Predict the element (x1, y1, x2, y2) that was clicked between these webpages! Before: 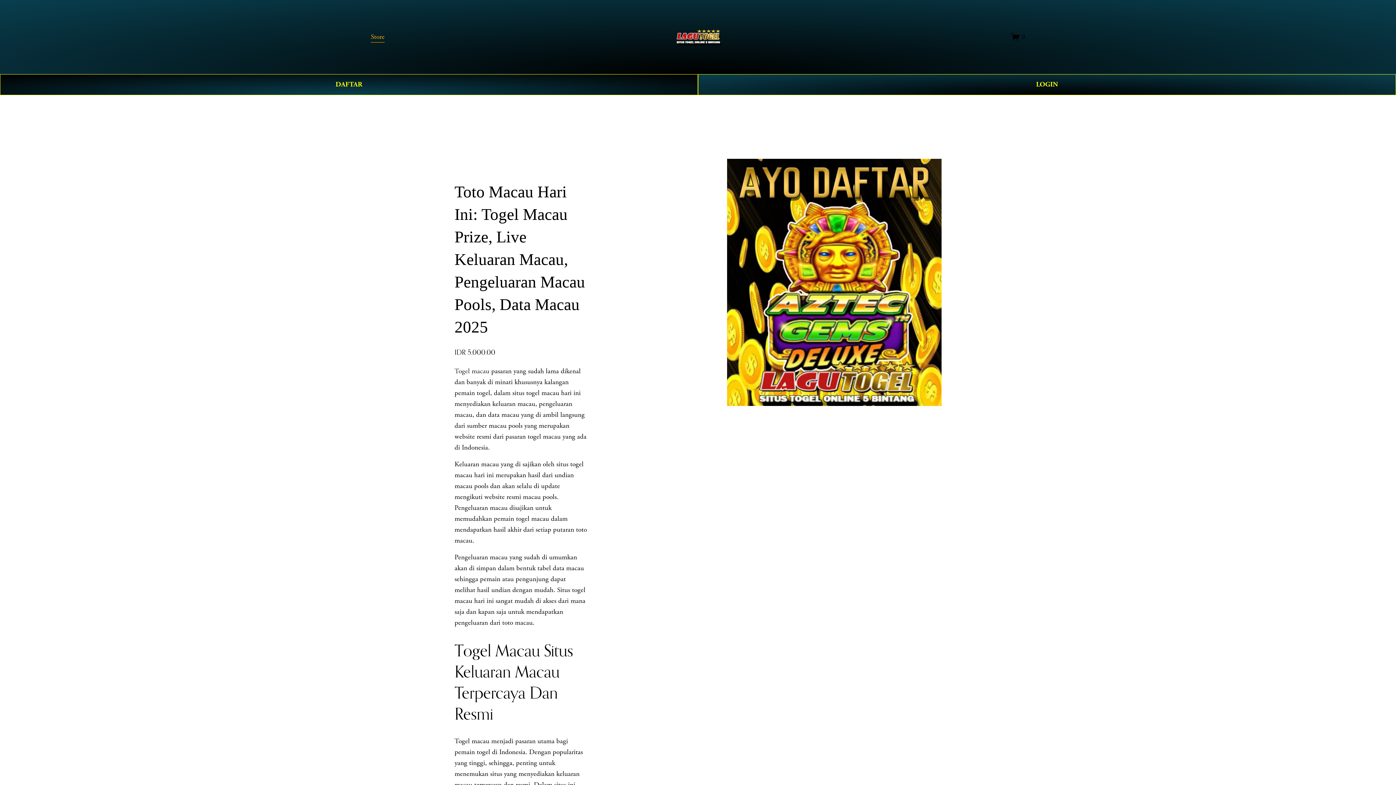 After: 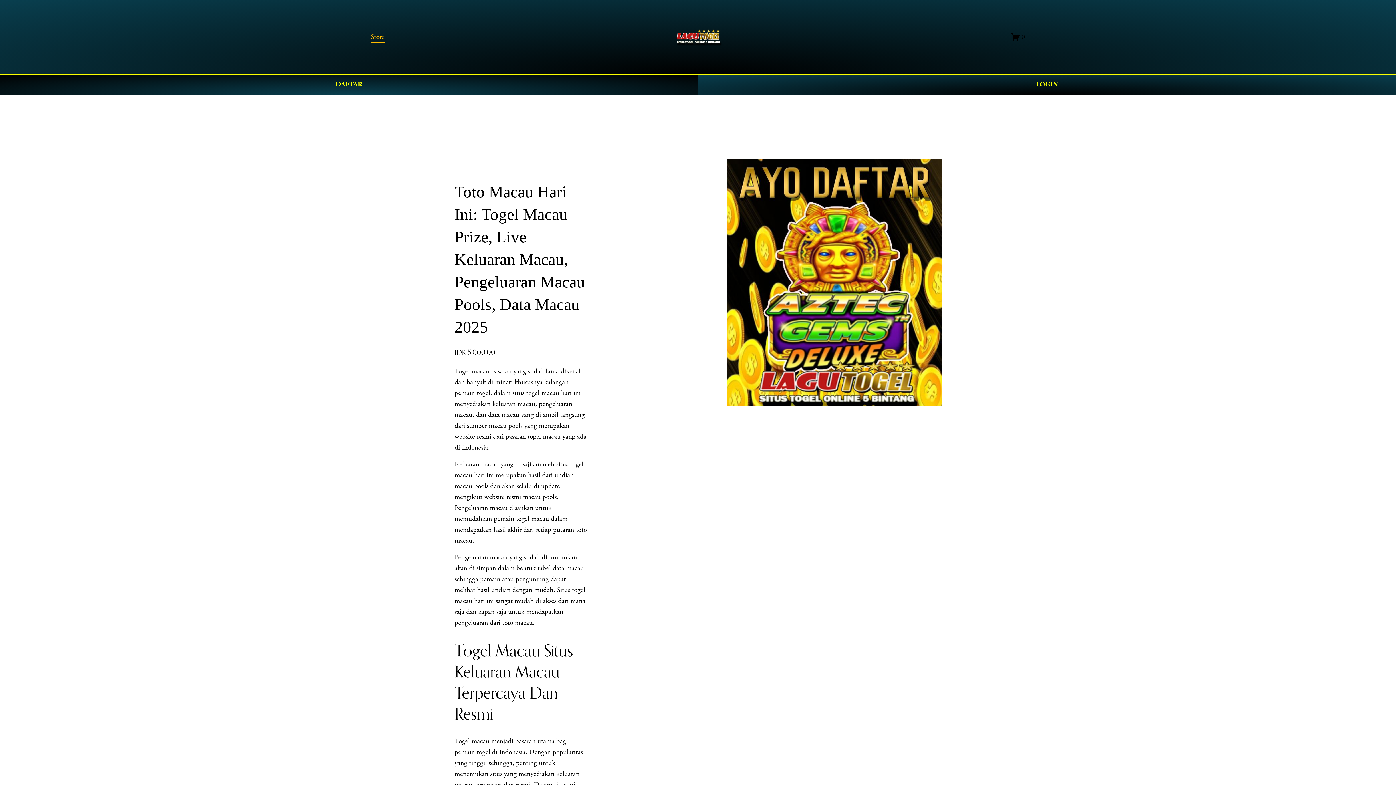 Action: label: Togel macau bbox: (454, 366, 489, 375)